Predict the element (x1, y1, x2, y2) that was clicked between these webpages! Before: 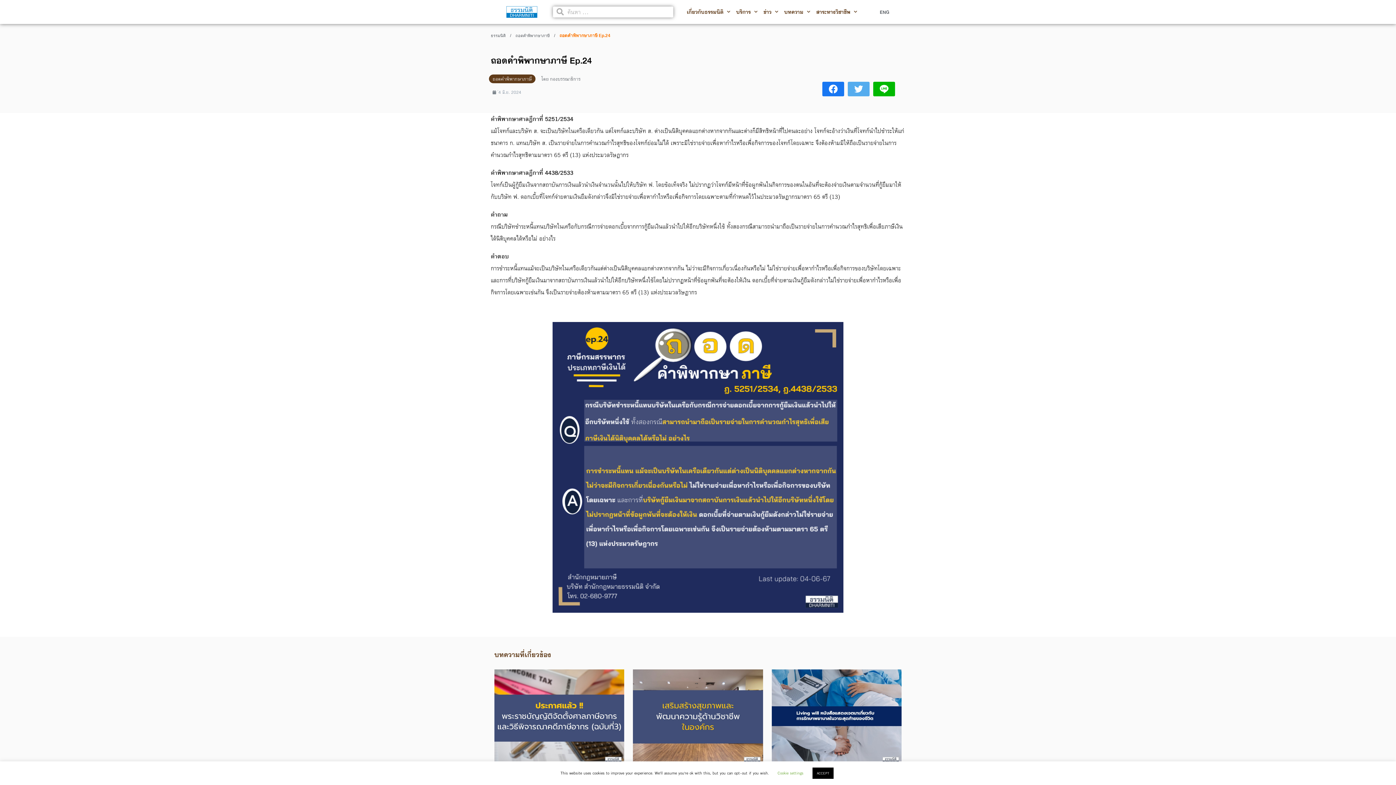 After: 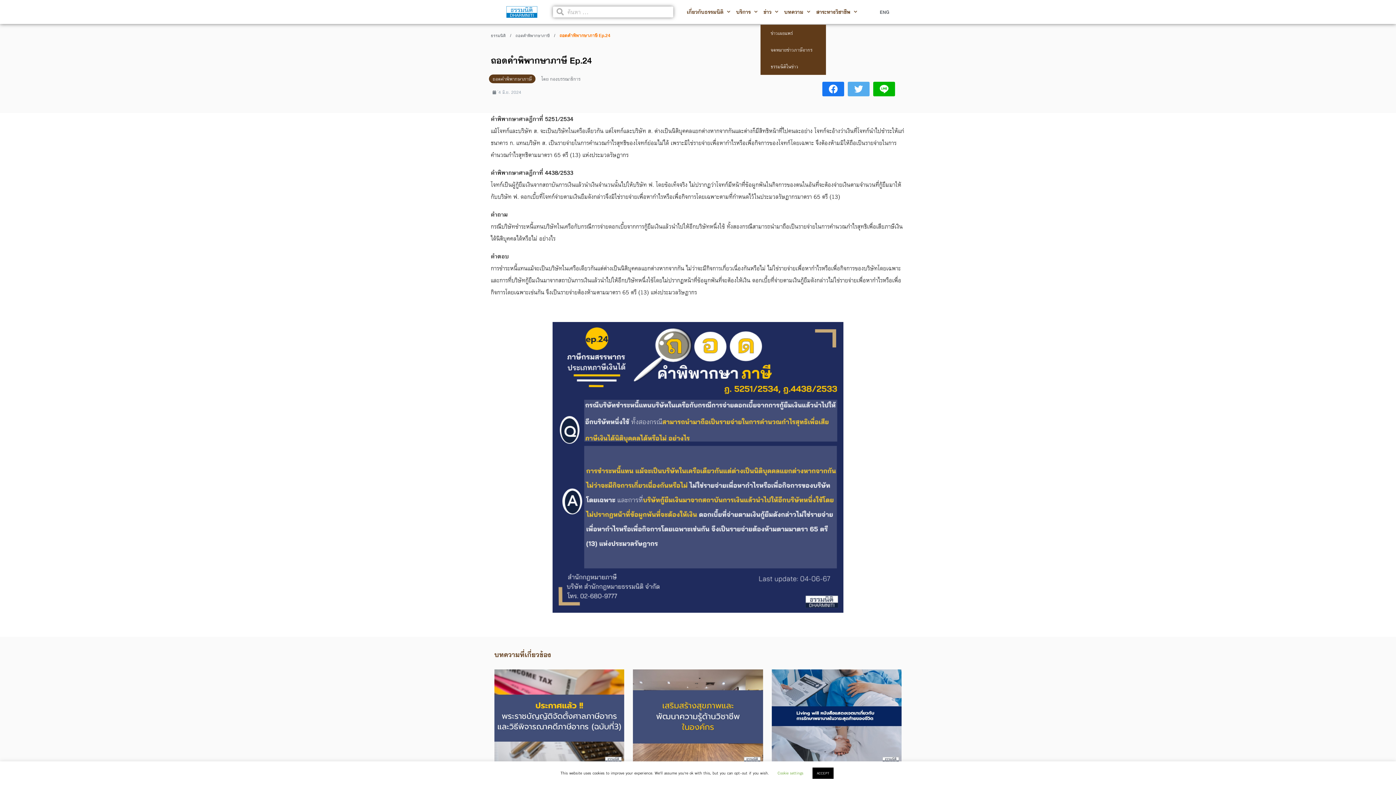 Action: bbox: (760, 3, 781, 20) label: ข่าว